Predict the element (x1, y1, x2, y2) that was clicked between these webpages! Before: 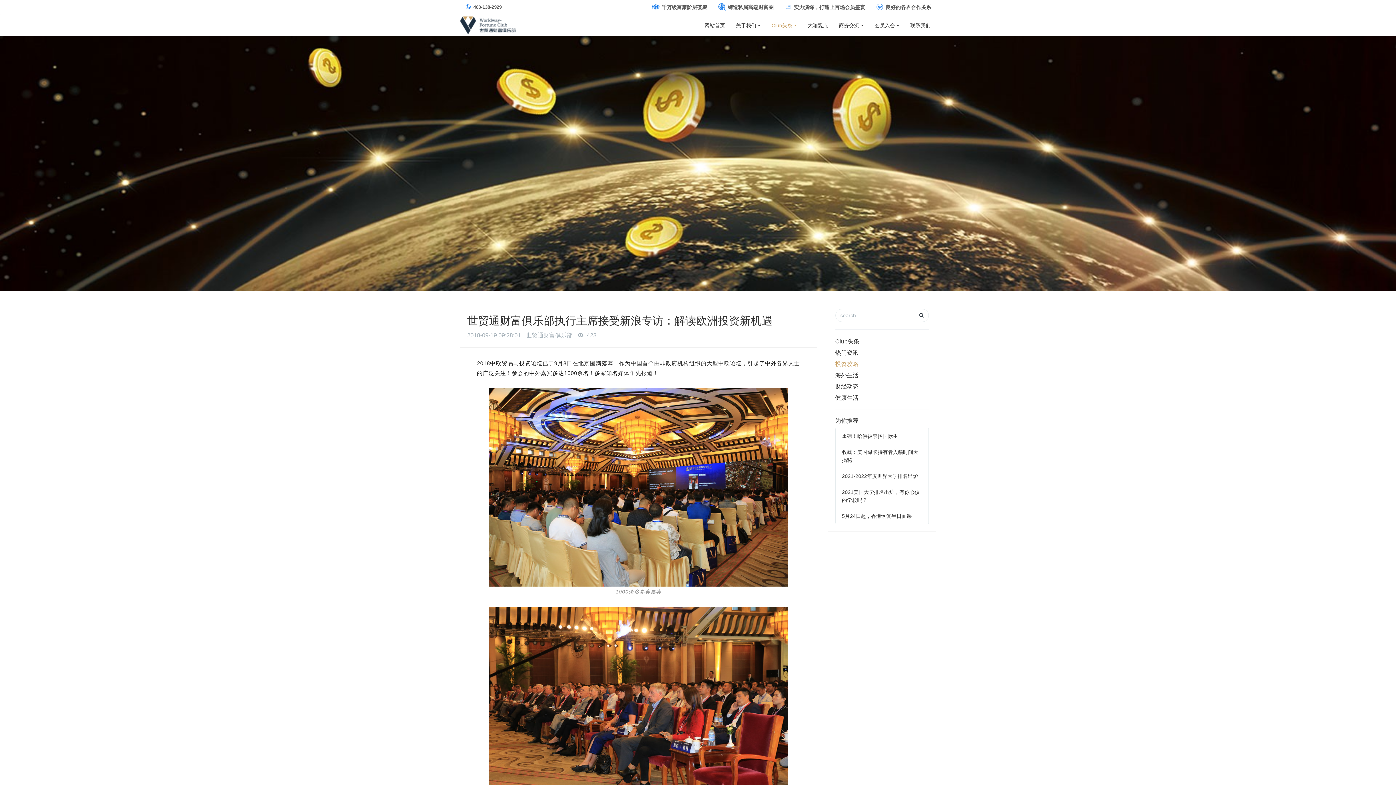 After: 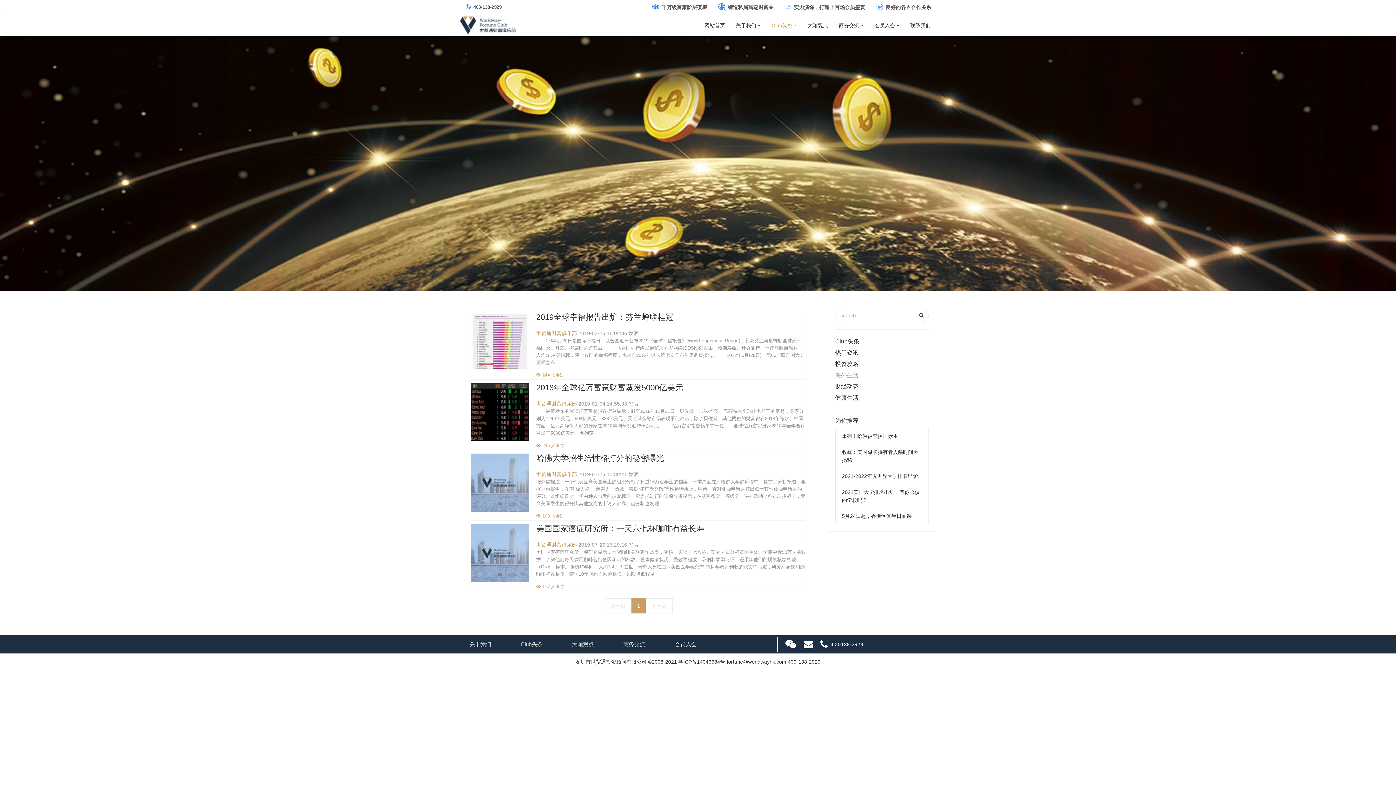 Action: label: 海外生活 bbox: (835, 370, 929, 380)